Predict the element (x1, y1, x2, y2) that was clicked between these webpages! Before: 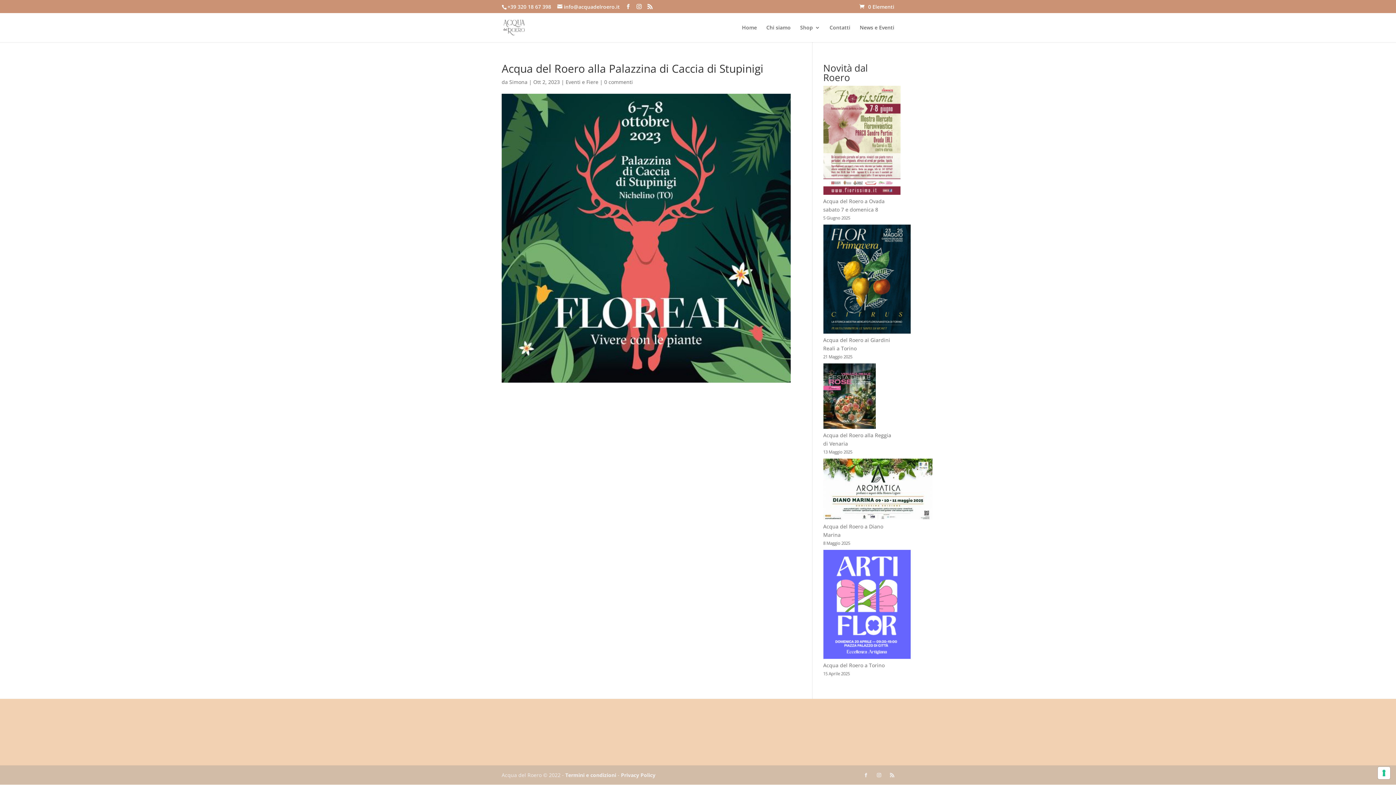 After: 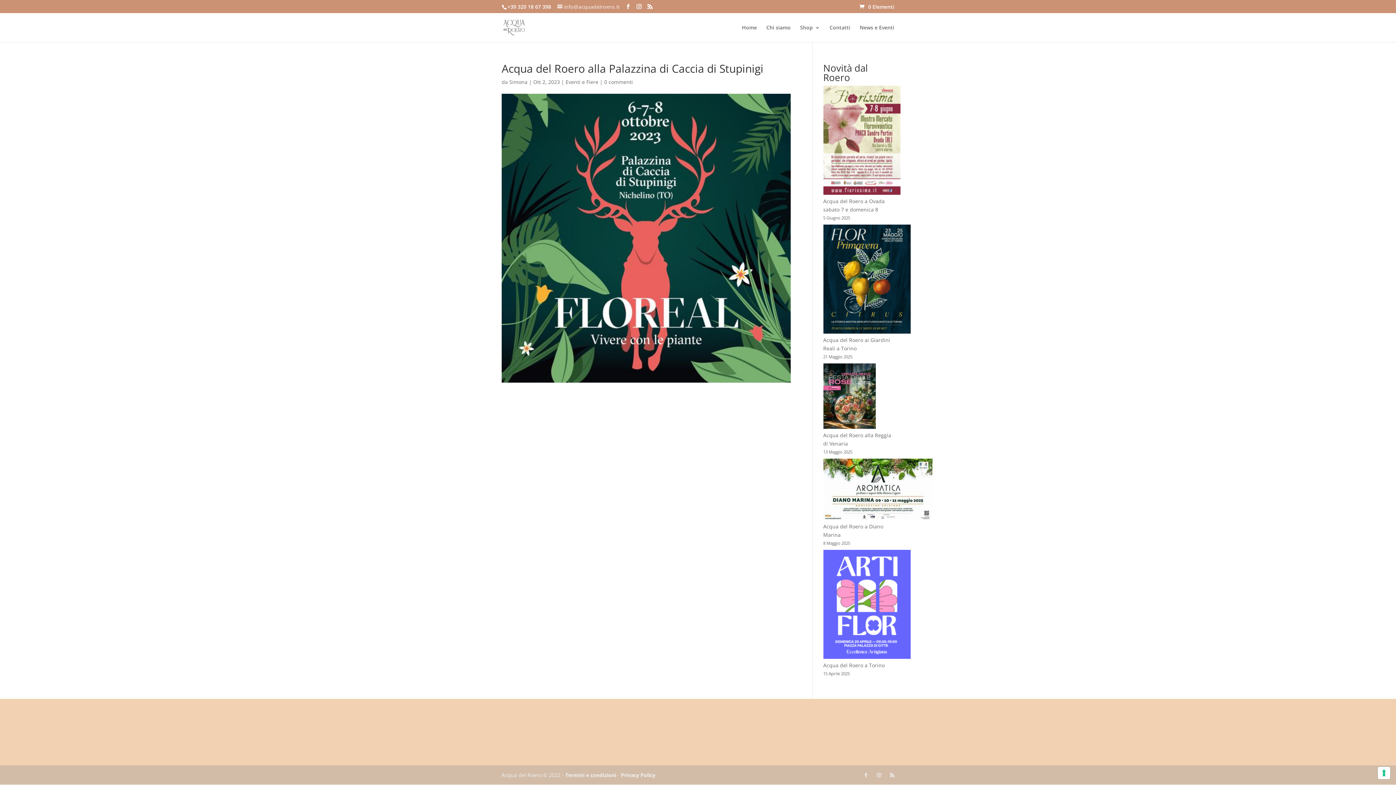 Action: label: info@acquadelroero.it bbox: (557, 3, 620, 10)